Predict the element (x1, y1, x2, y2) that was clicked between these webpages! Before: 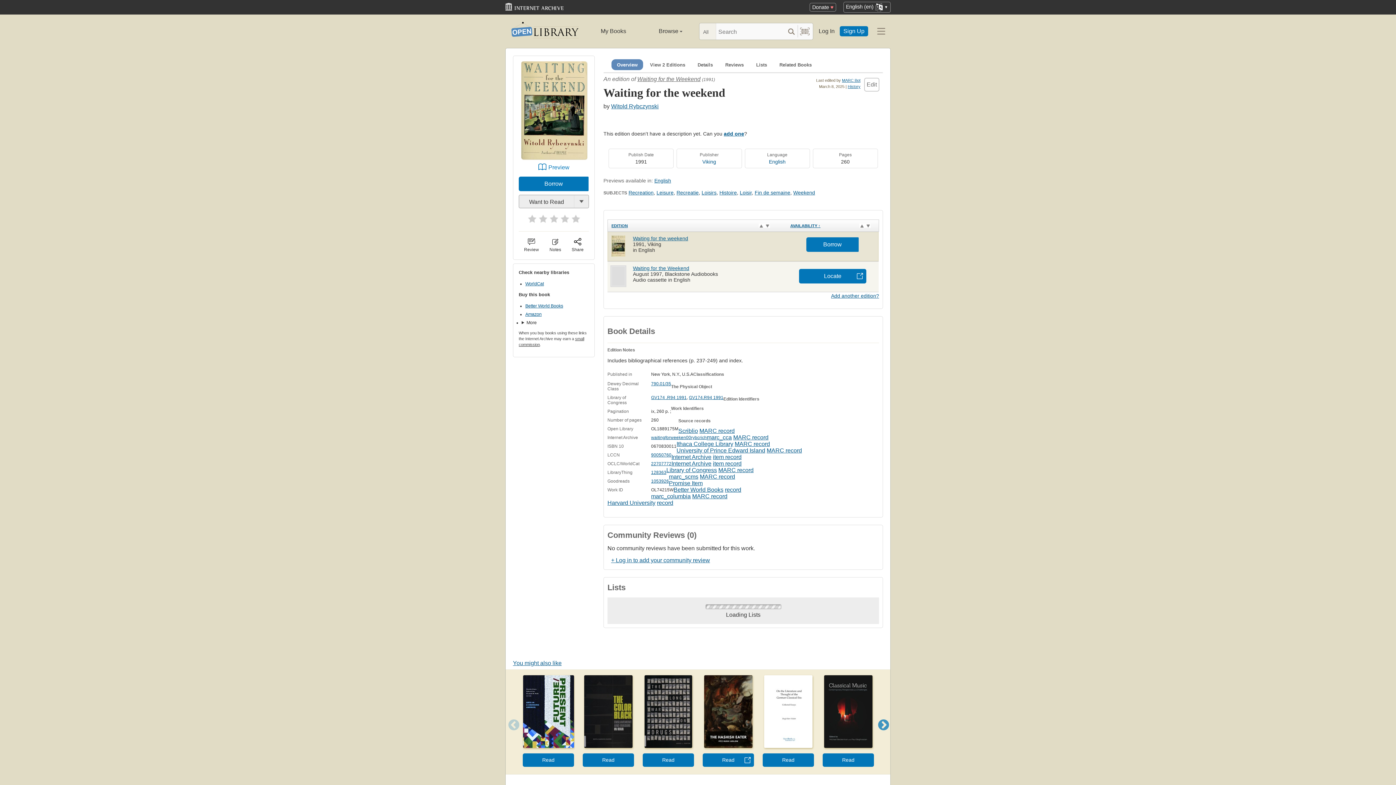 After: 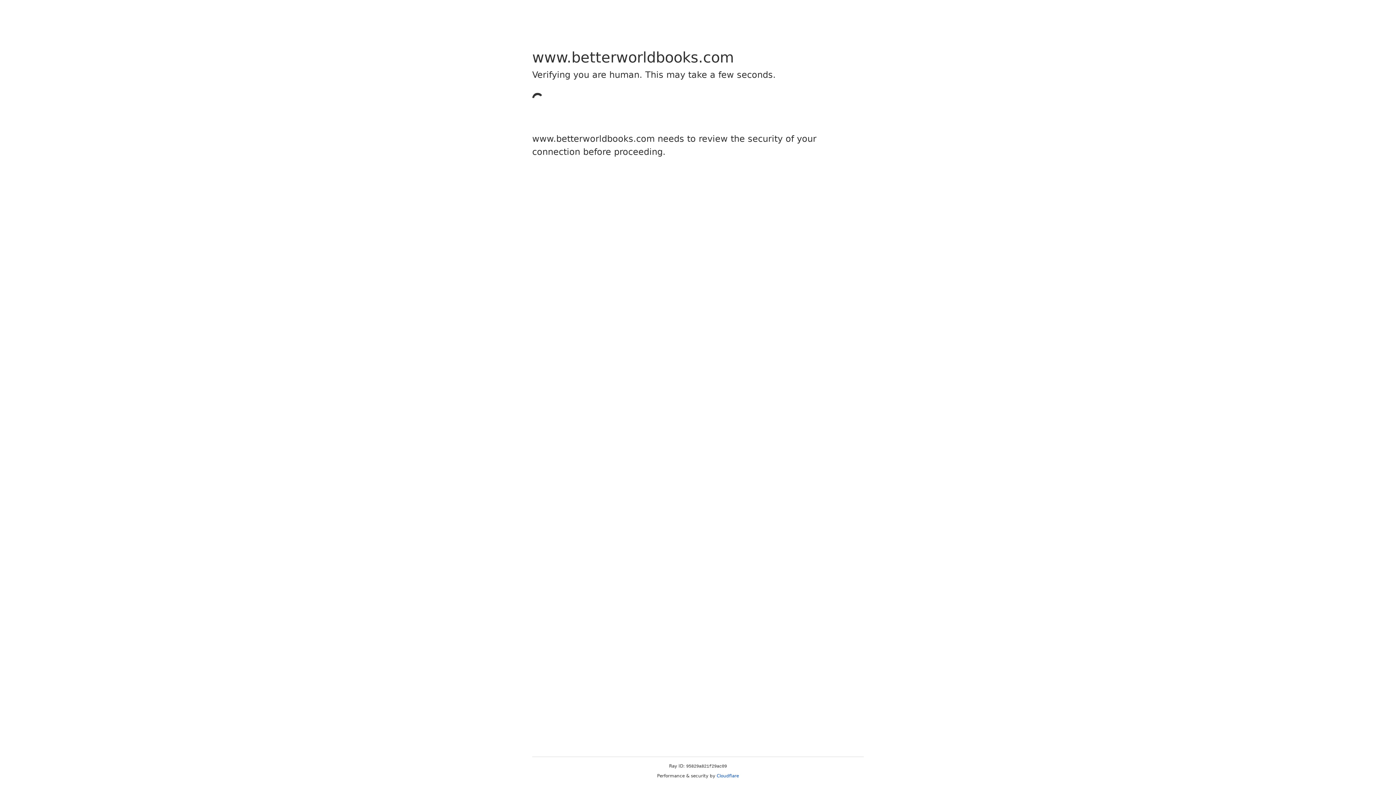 Action: label: Better World Books bbox: (673, 487, 723, 493)